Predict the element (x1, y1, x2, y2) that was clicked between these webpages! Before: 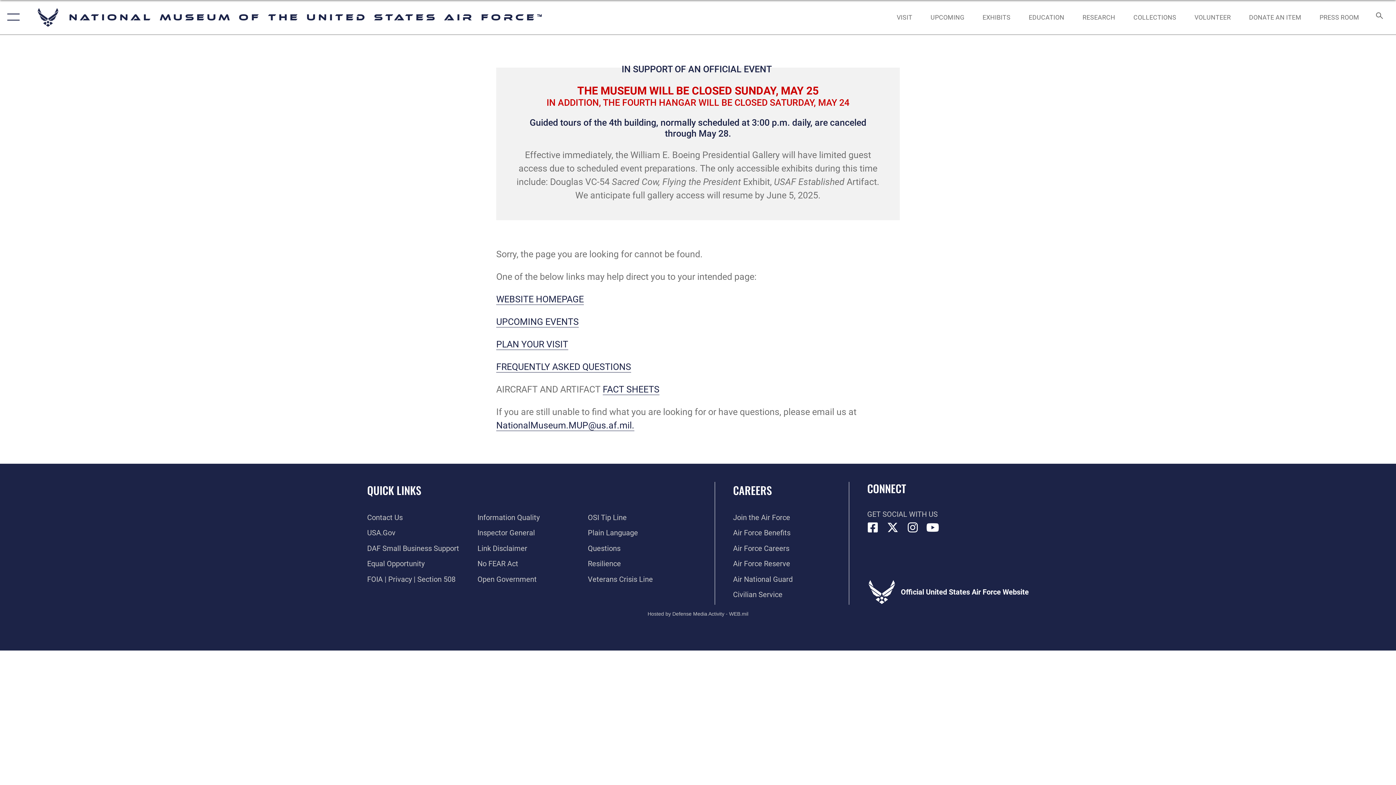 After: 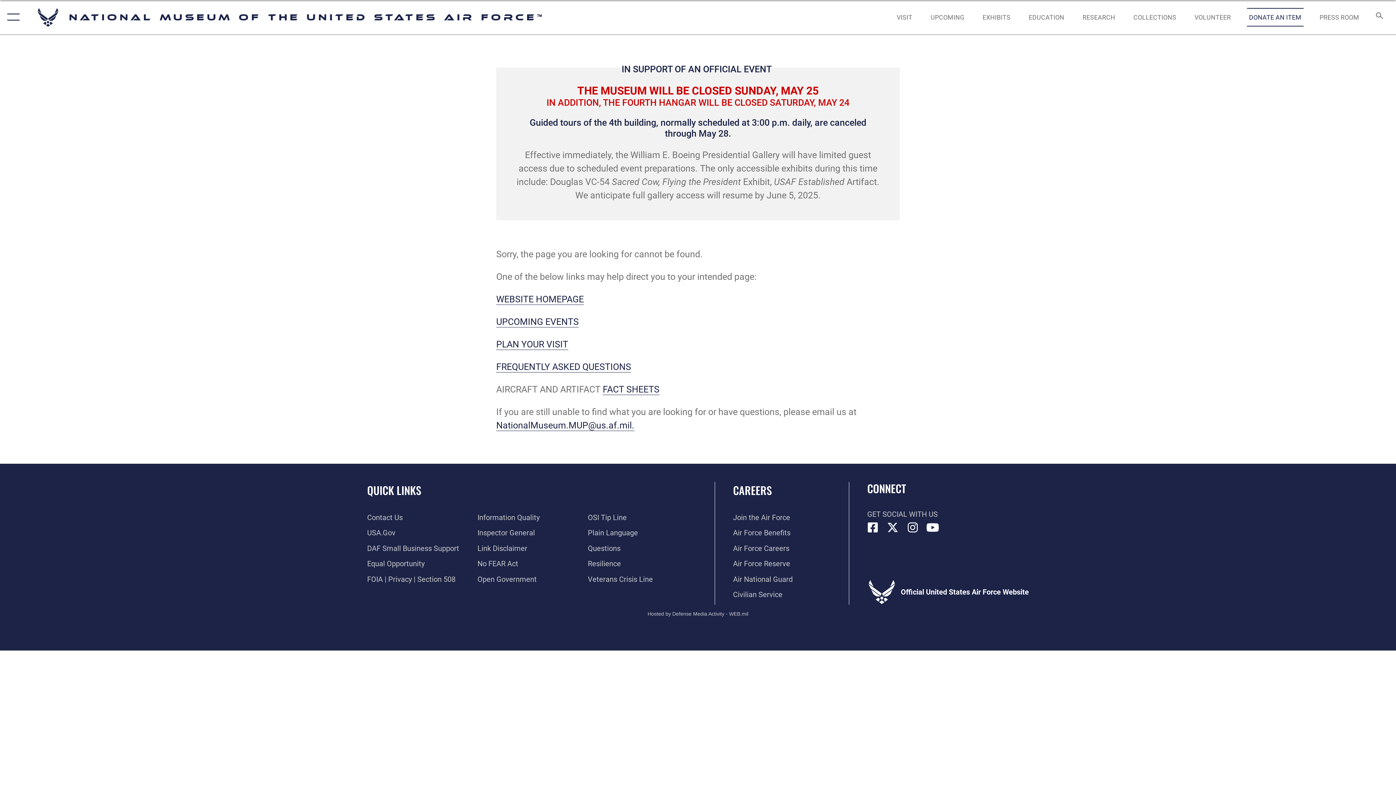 Action: bbox: (1242, 5, 1308, 28) label:  opens in a new window